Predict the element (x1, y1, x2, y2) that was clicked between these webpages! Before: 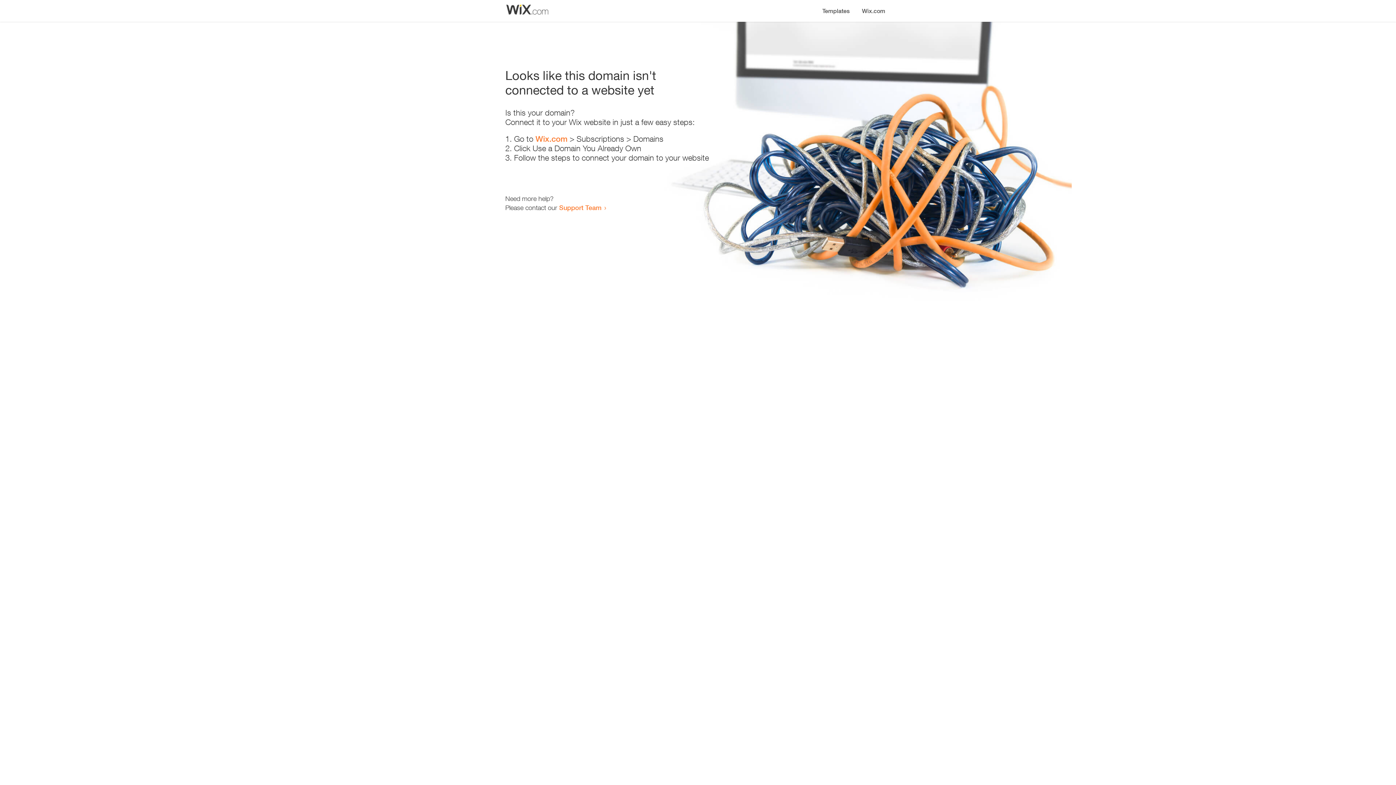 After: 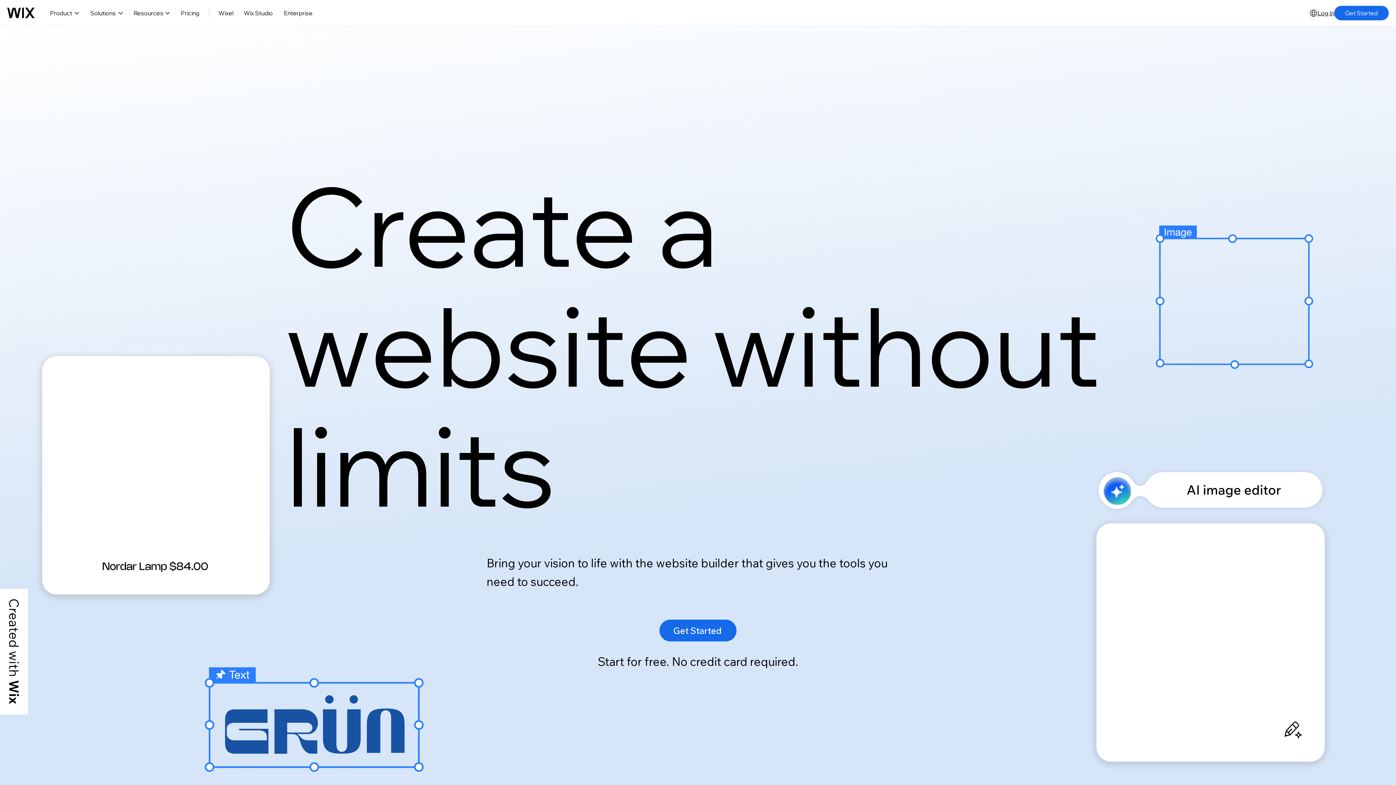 Action: label: Wix.com bbox: (856, 0, 890, 14)